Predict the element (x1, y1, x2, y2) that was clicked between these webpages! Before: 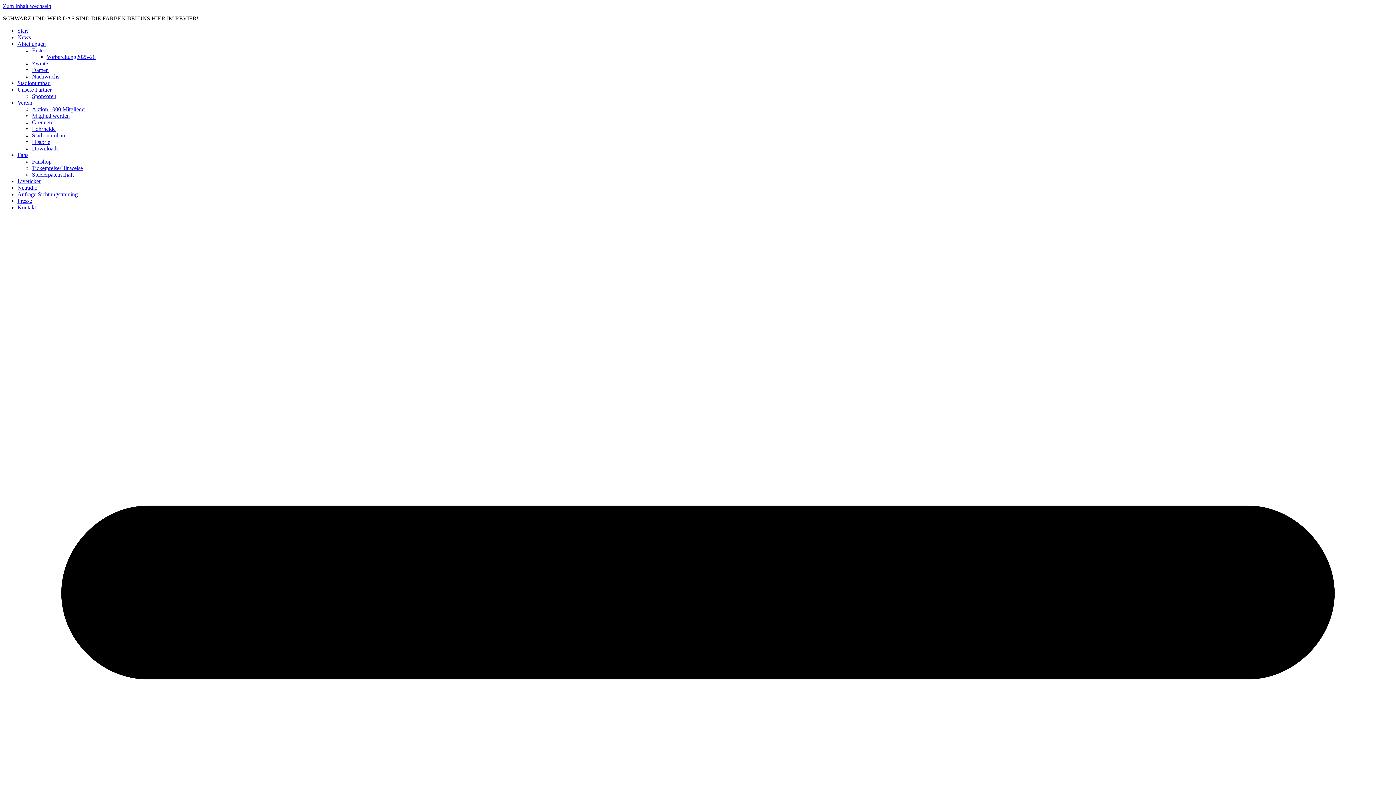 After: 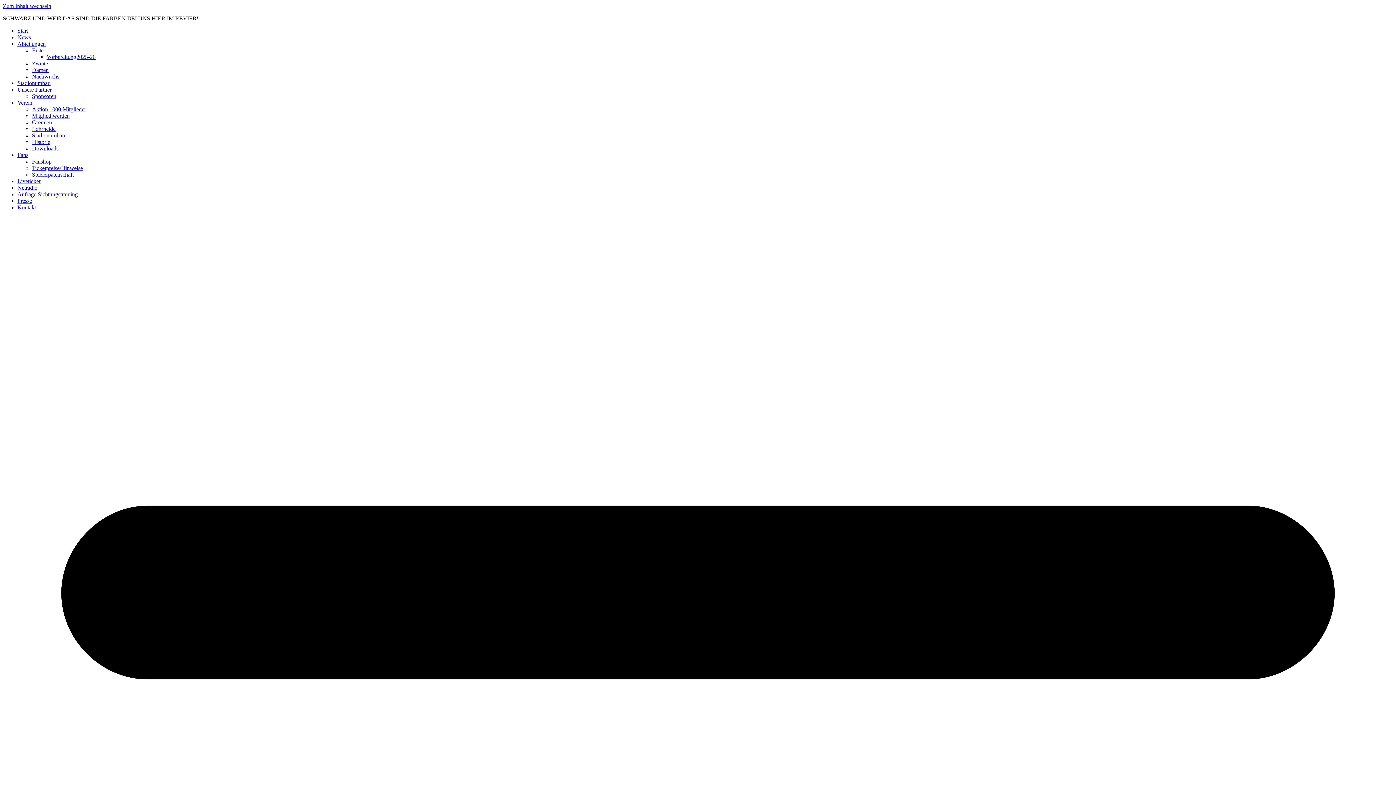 Action: bbox: (32, 132, 65, 138) label: Stadionumbau